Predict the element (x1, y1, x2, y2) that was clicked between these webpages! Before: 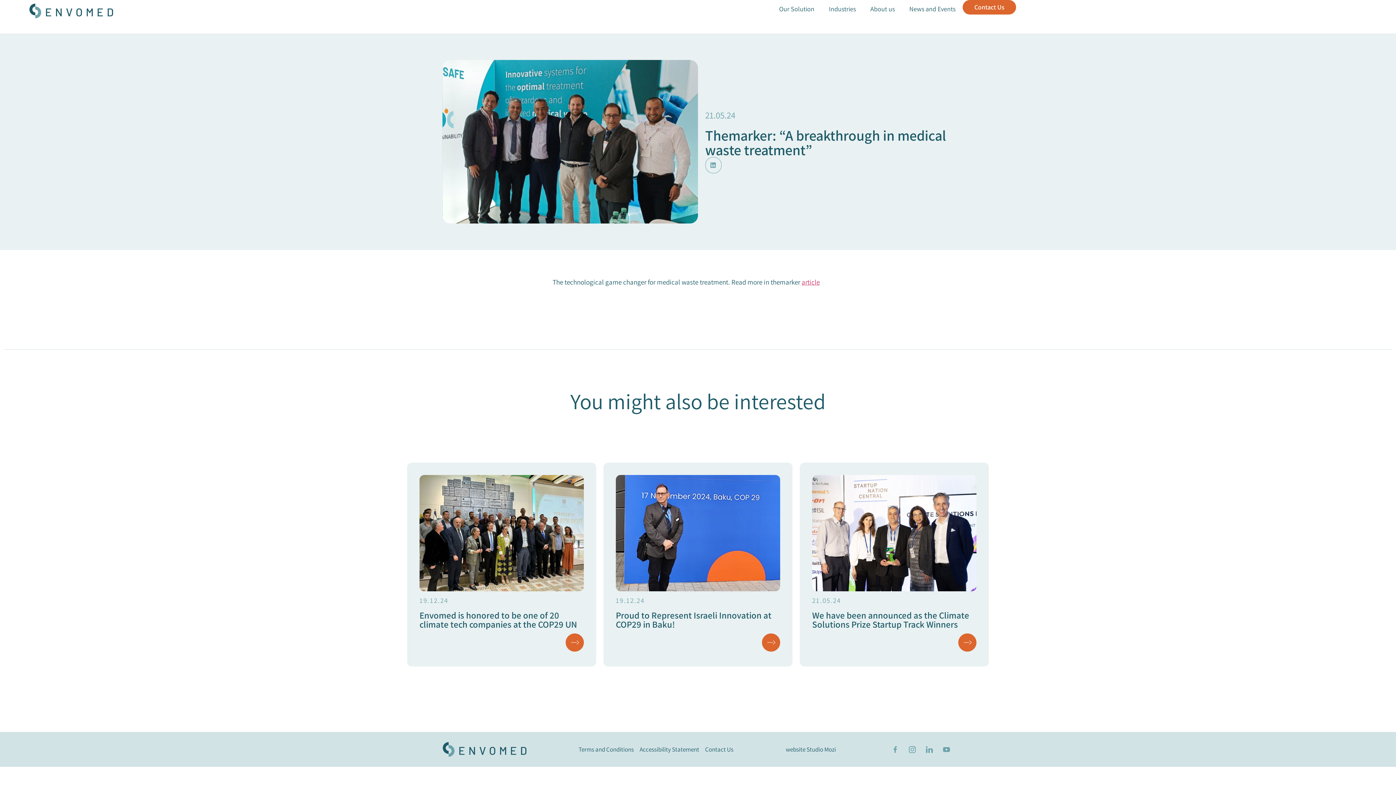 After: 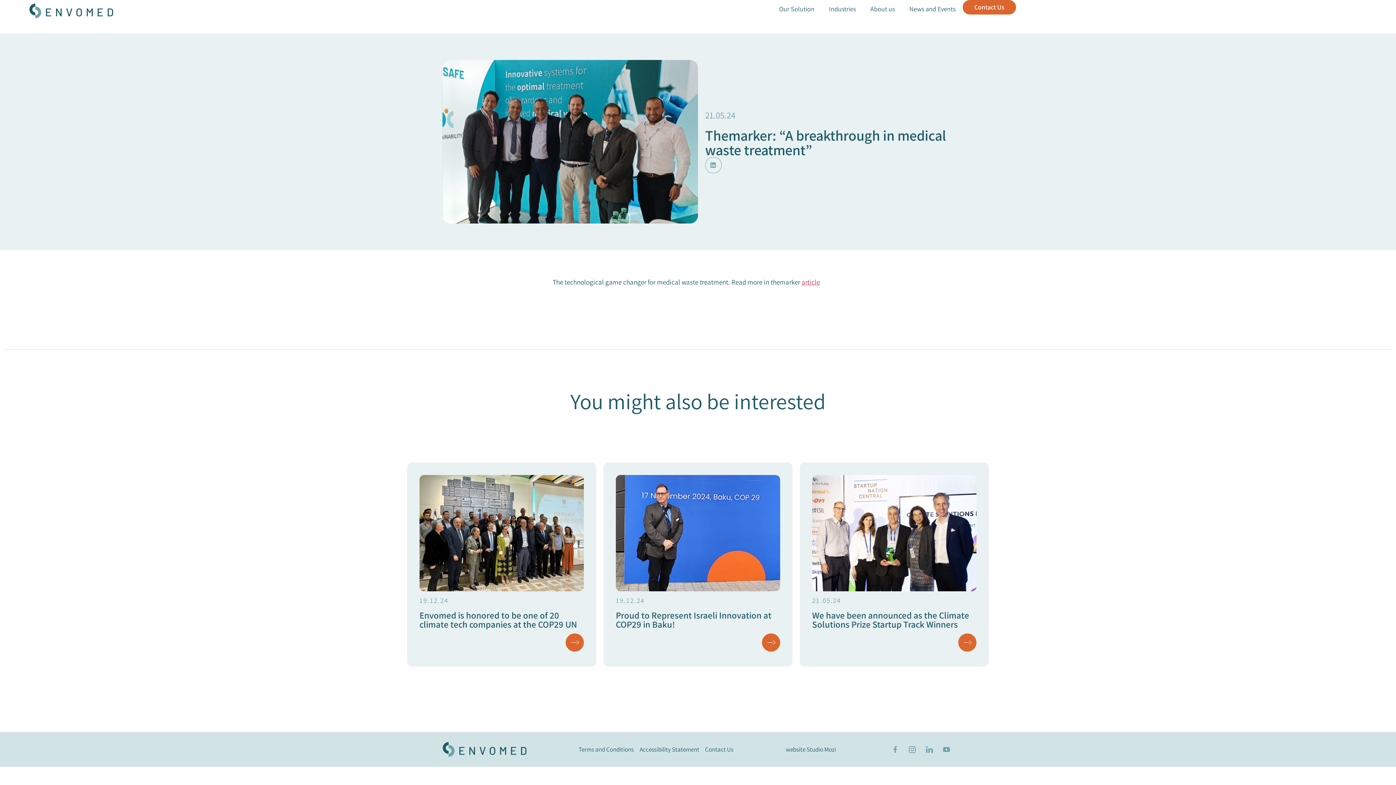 Action: label: Share on linkedin bbox: (705, 156, 721, 173)